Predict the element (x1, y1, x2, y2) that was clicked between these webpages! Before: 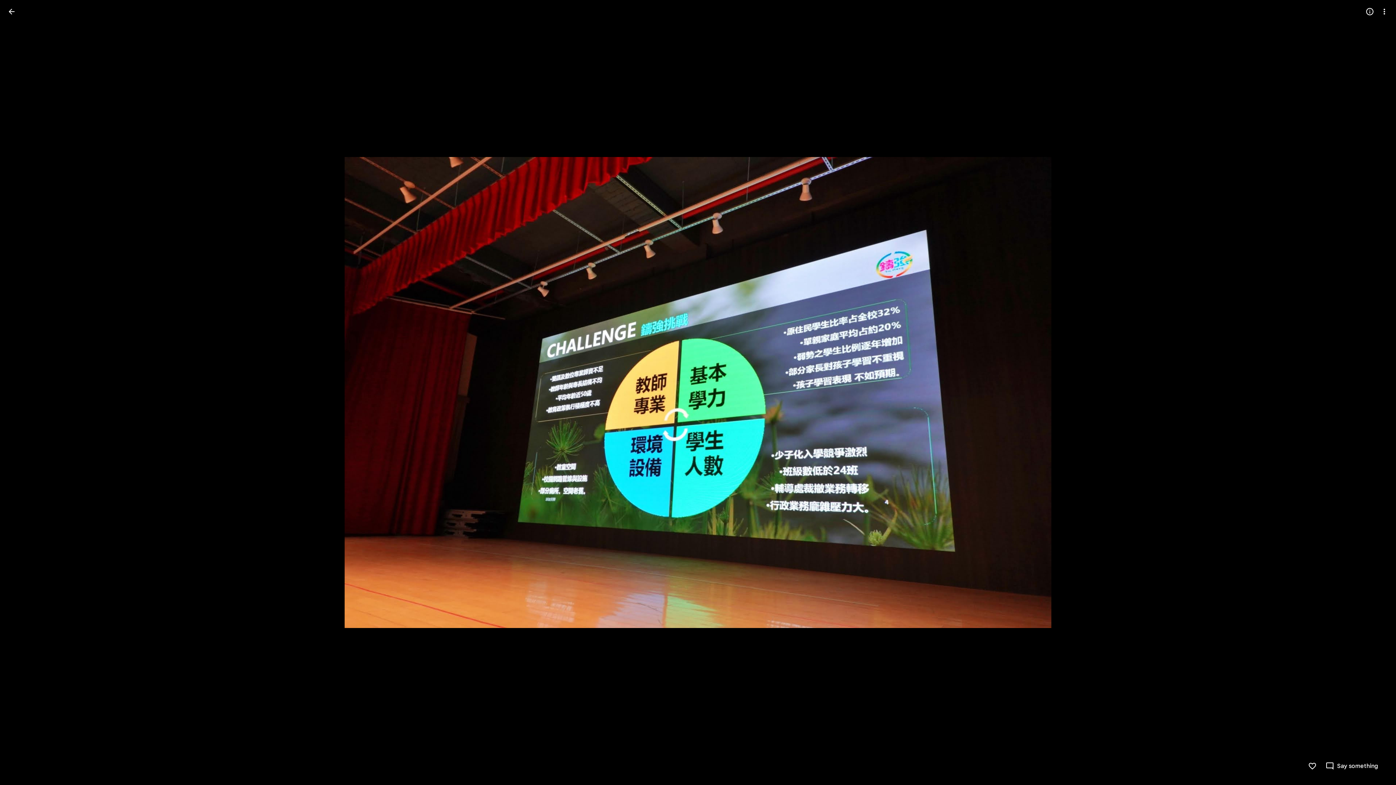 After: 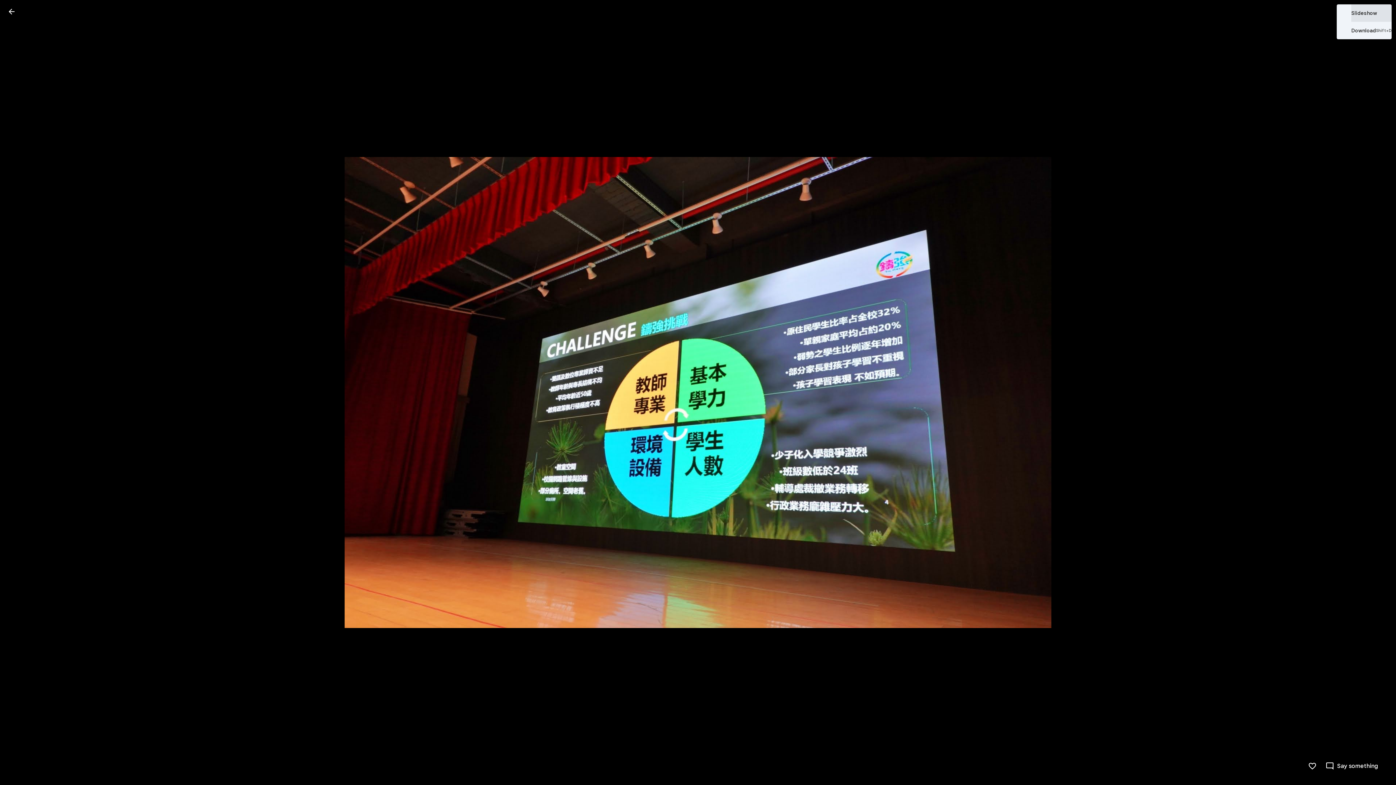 Action: label: More options bbox: (1377, 4, 1392, 18)